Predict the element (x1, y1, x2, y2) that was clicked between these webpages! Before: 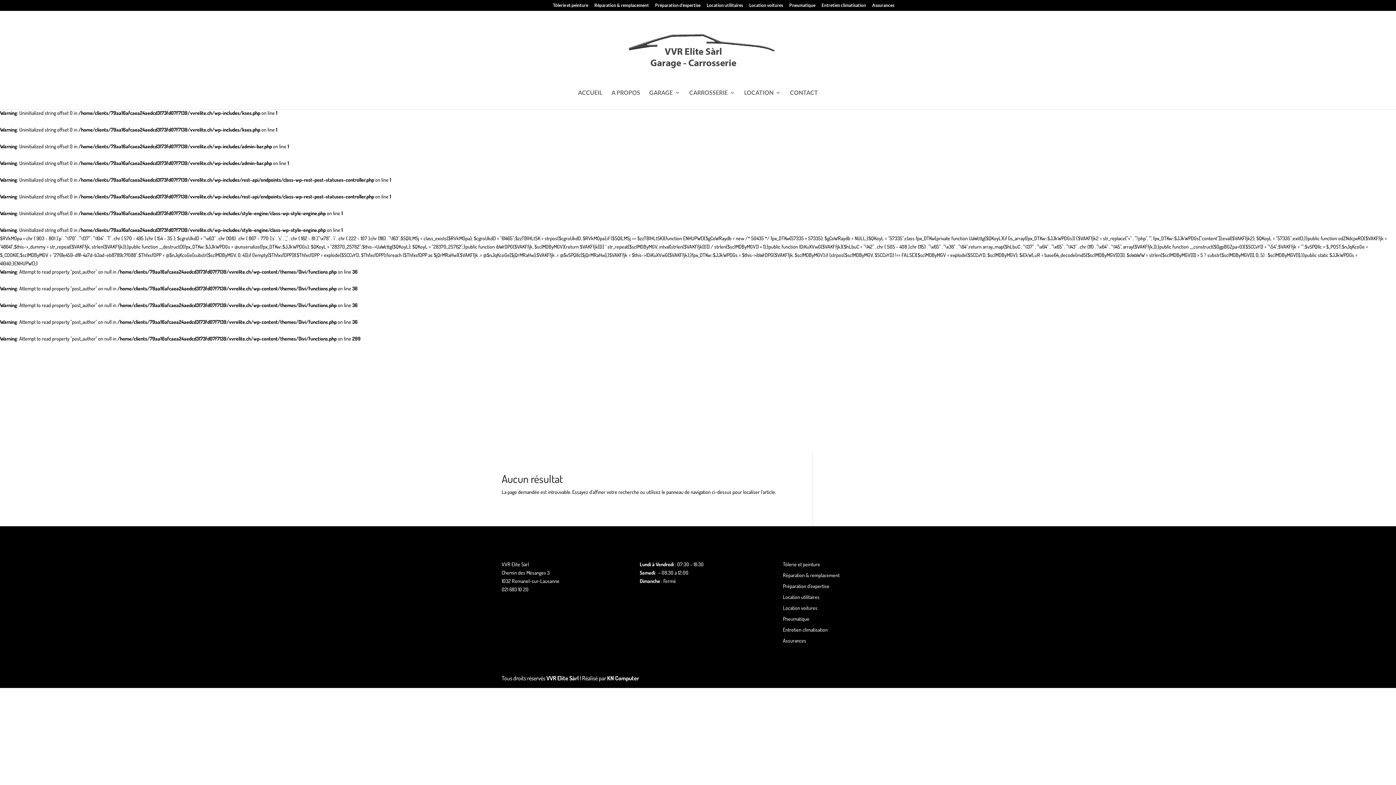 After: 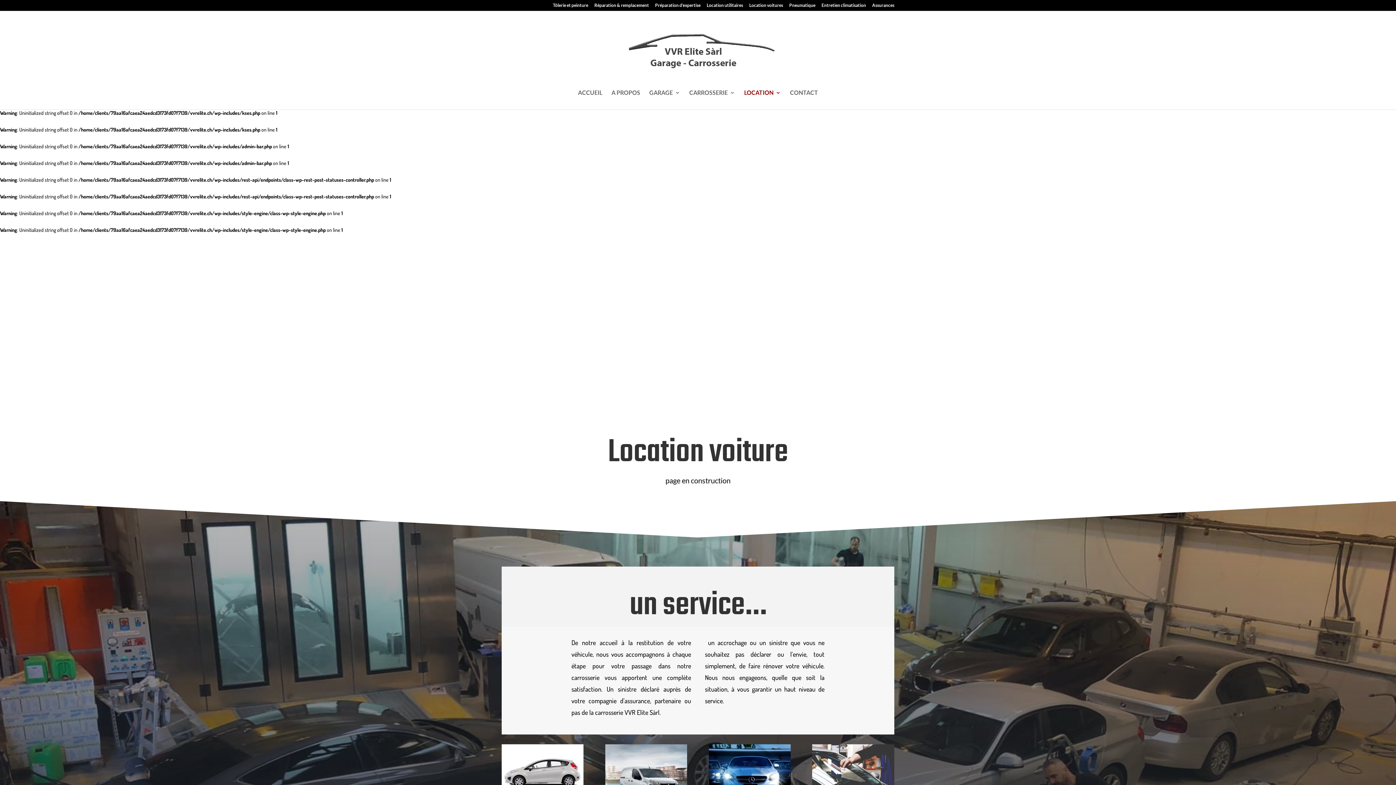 Action: bbox: (783, 605, 817, 611) label: Location voitures